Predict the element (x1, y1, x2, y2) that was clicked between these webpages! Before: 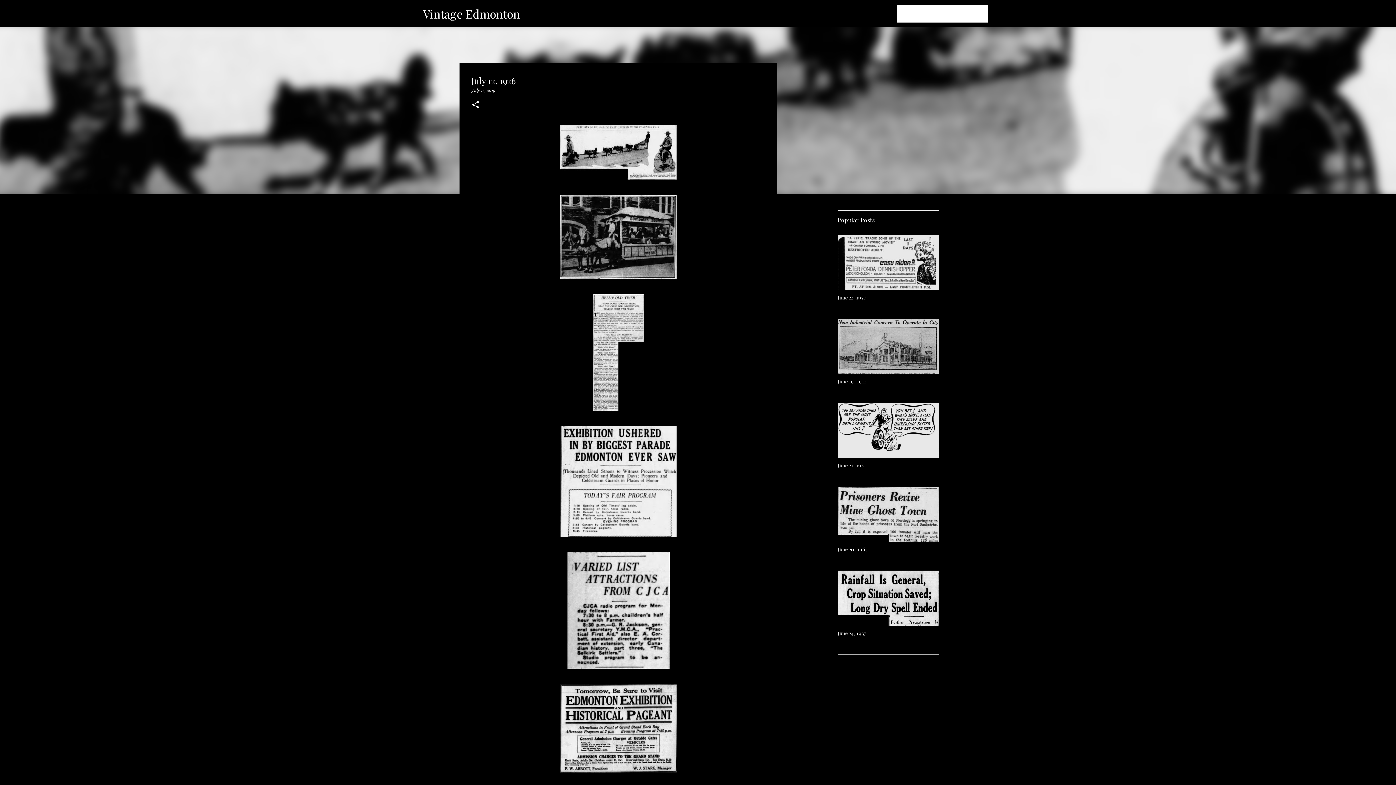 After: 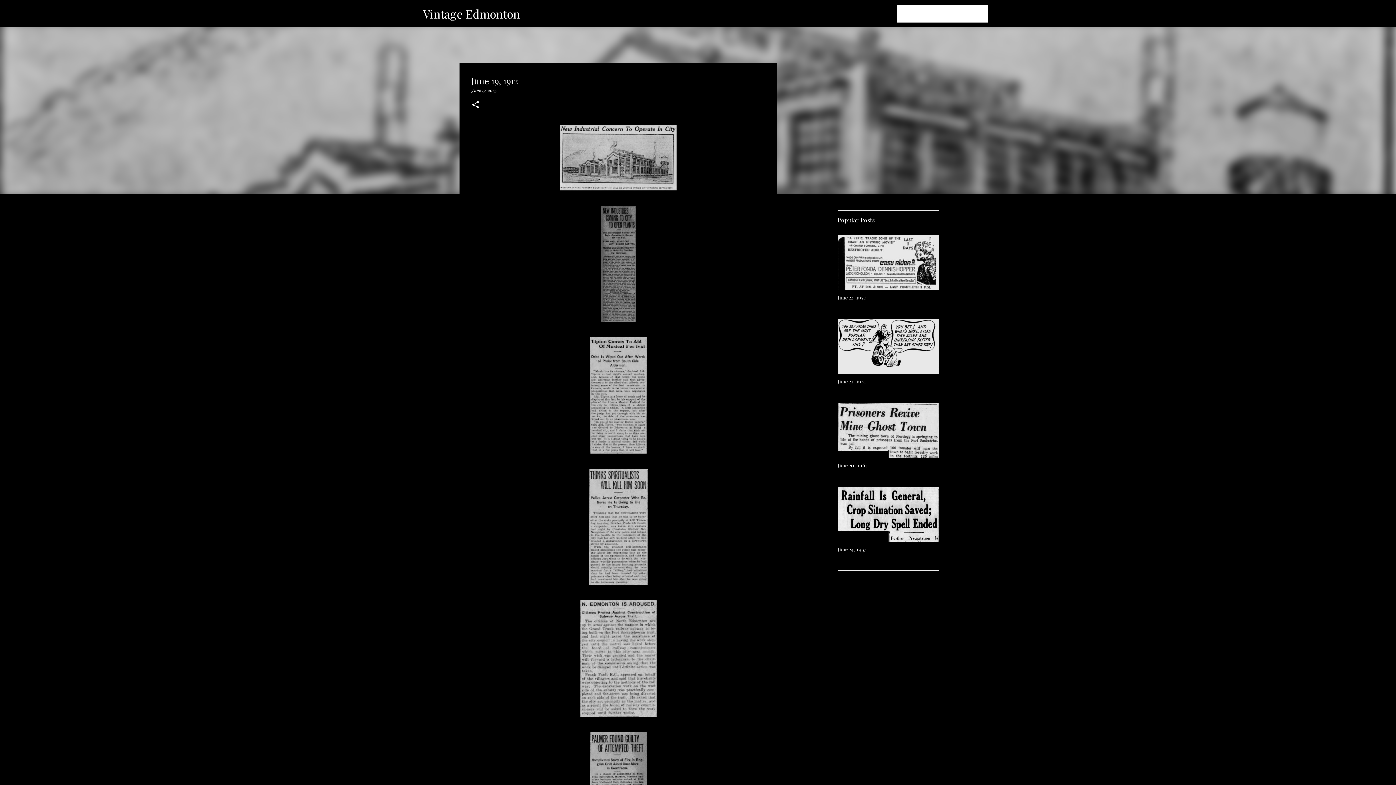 Action: bbox: (837, 378, 866, 385) label: June 19, 1912